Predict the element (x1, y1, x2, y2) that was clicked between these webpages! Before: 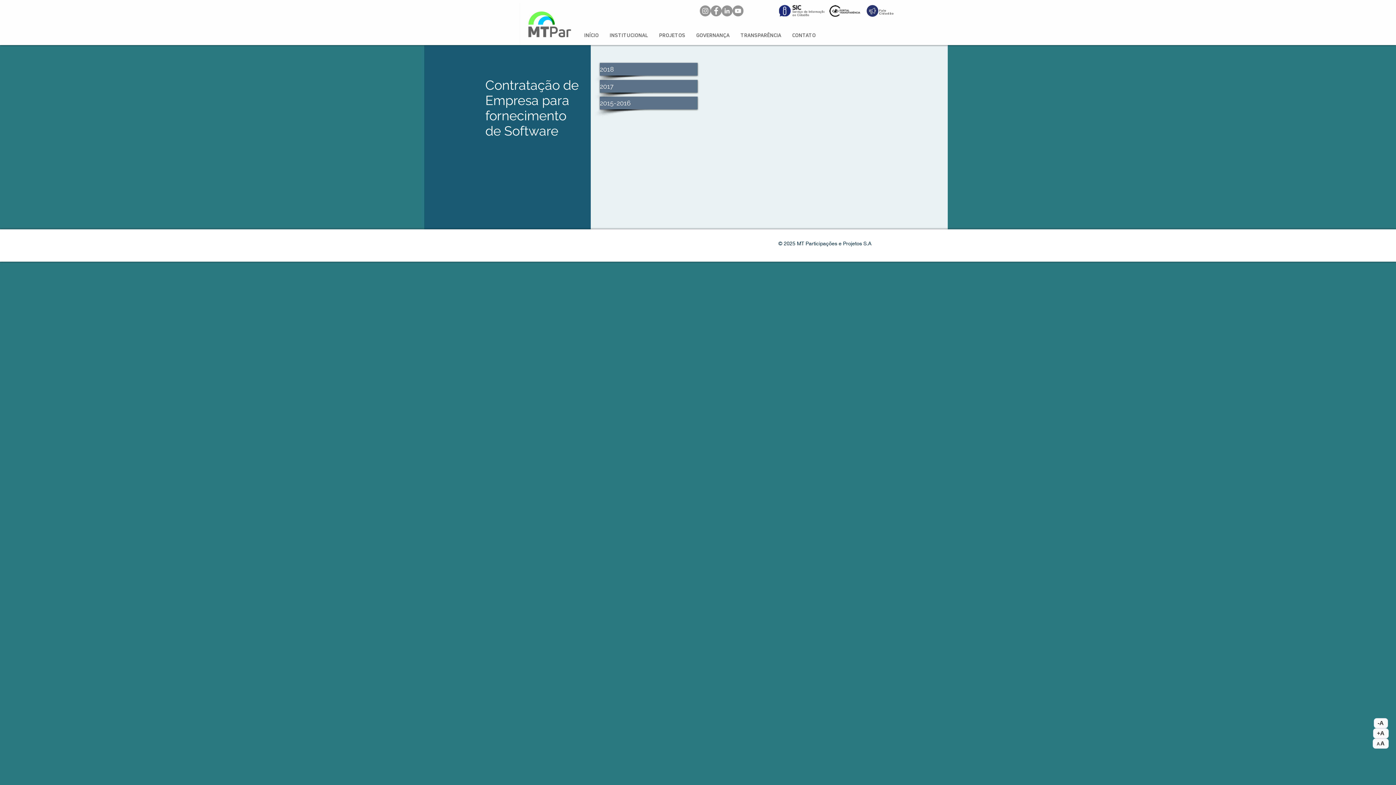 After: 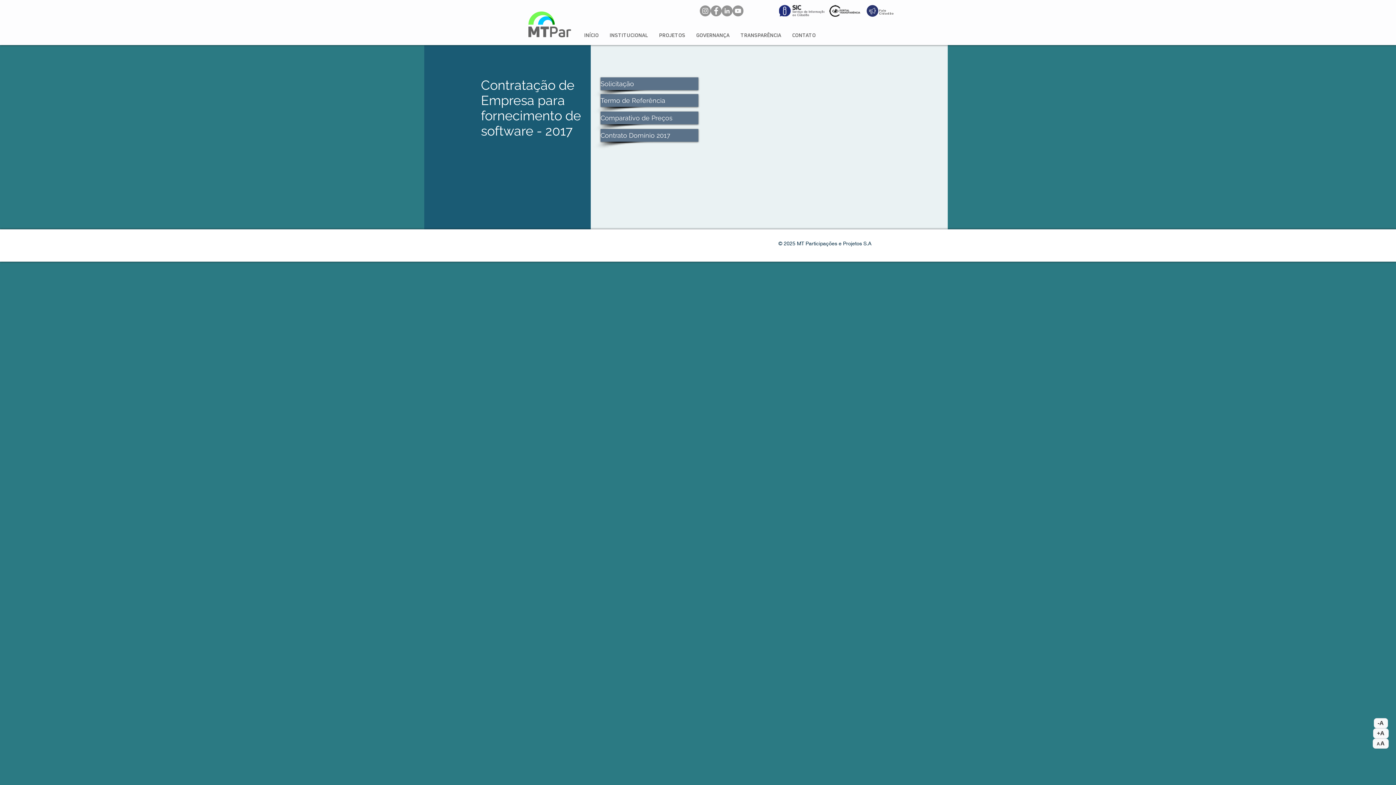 Action: label: 2017 bbox: (600, 80, 697, 92)